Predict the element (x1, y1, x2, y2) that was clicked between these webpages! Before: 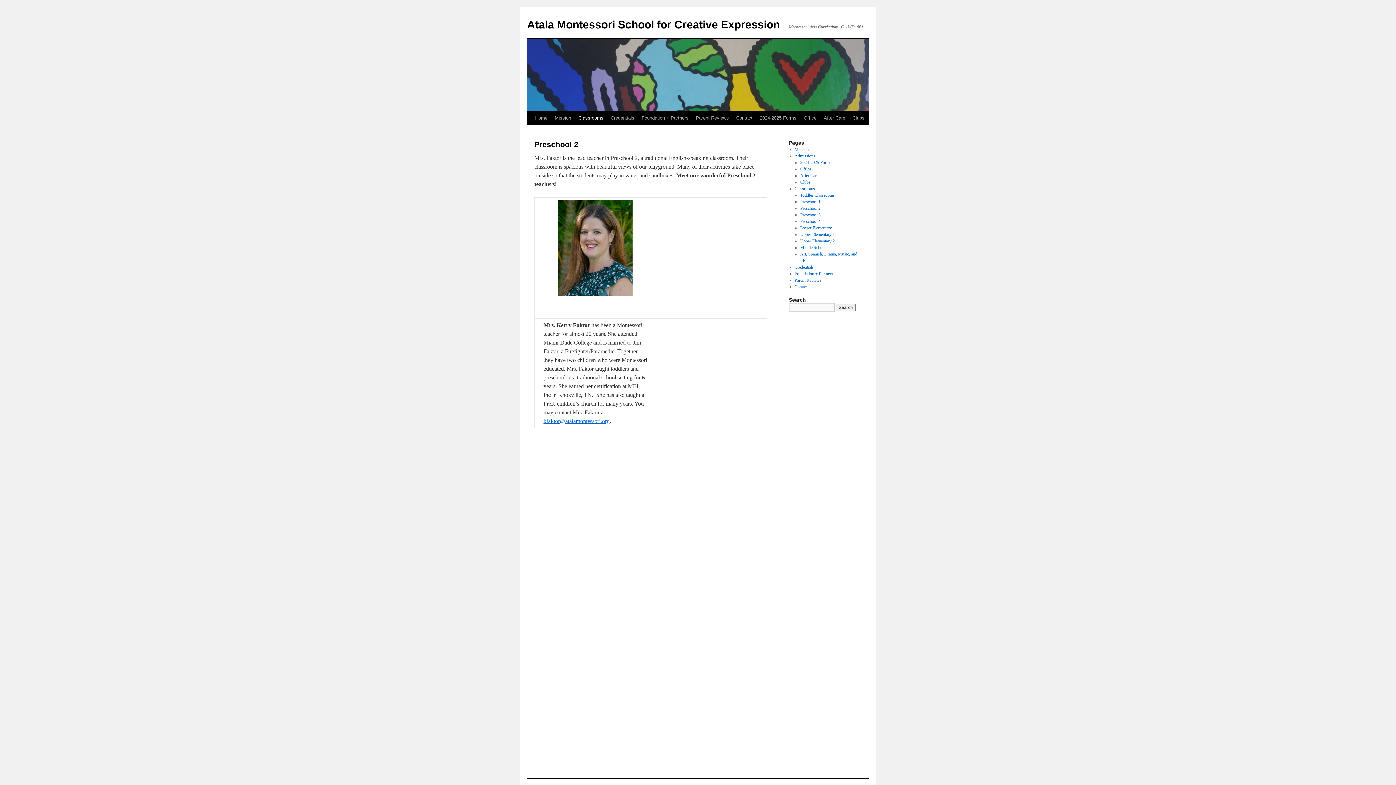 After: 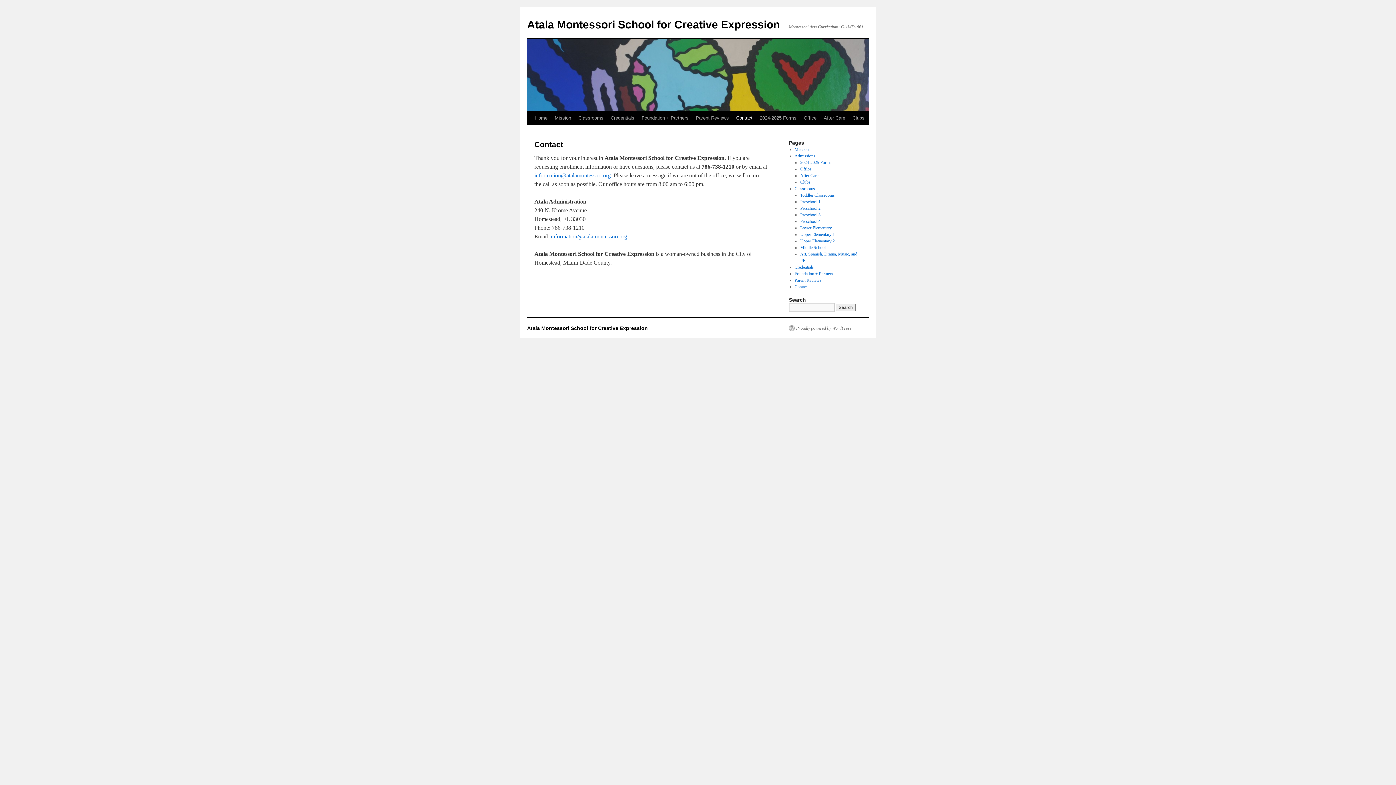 Action: bbox: (732, 111, 756, 125) label: Contact